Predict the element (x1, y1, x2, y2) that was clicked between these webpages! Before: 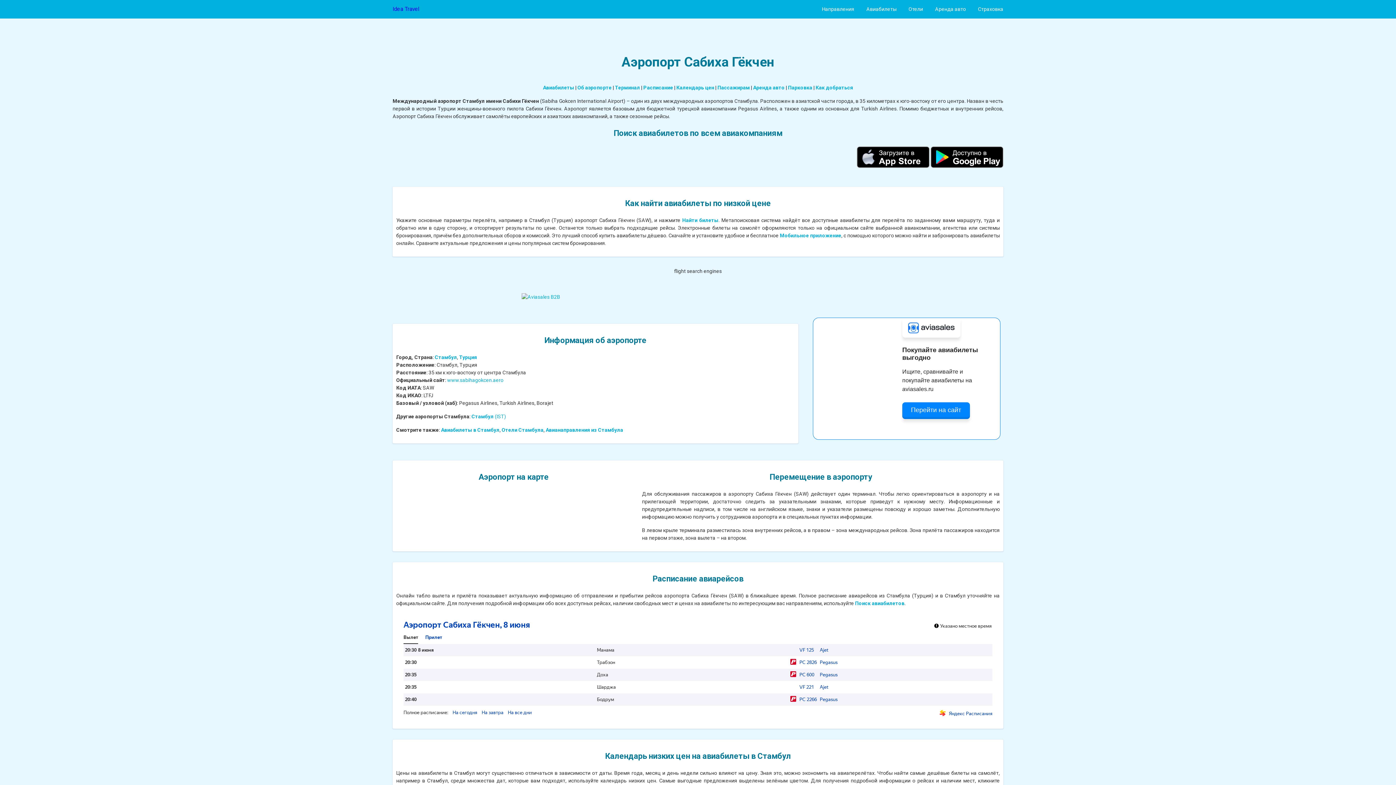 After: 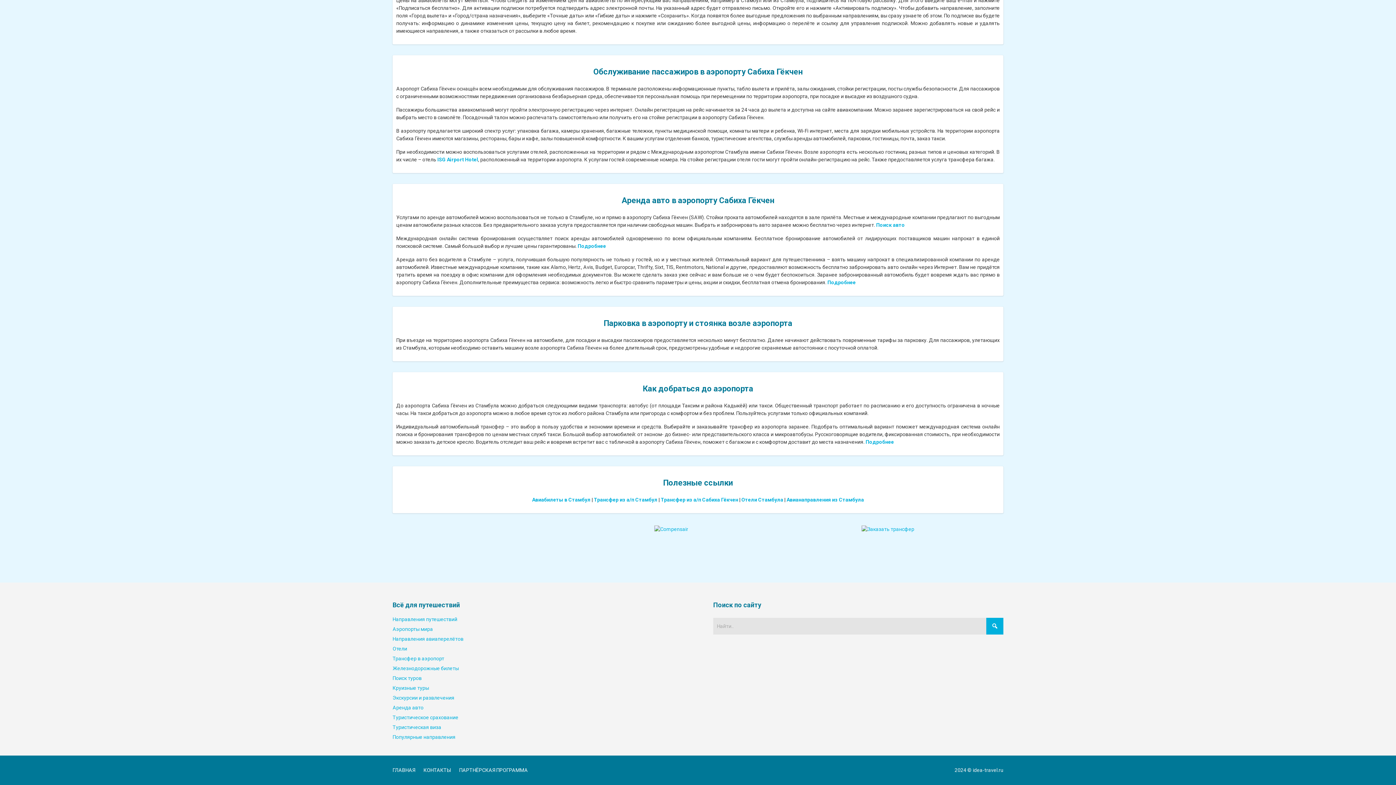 Action: label: Пассажирам bbox: (717, 84, 750, 90)